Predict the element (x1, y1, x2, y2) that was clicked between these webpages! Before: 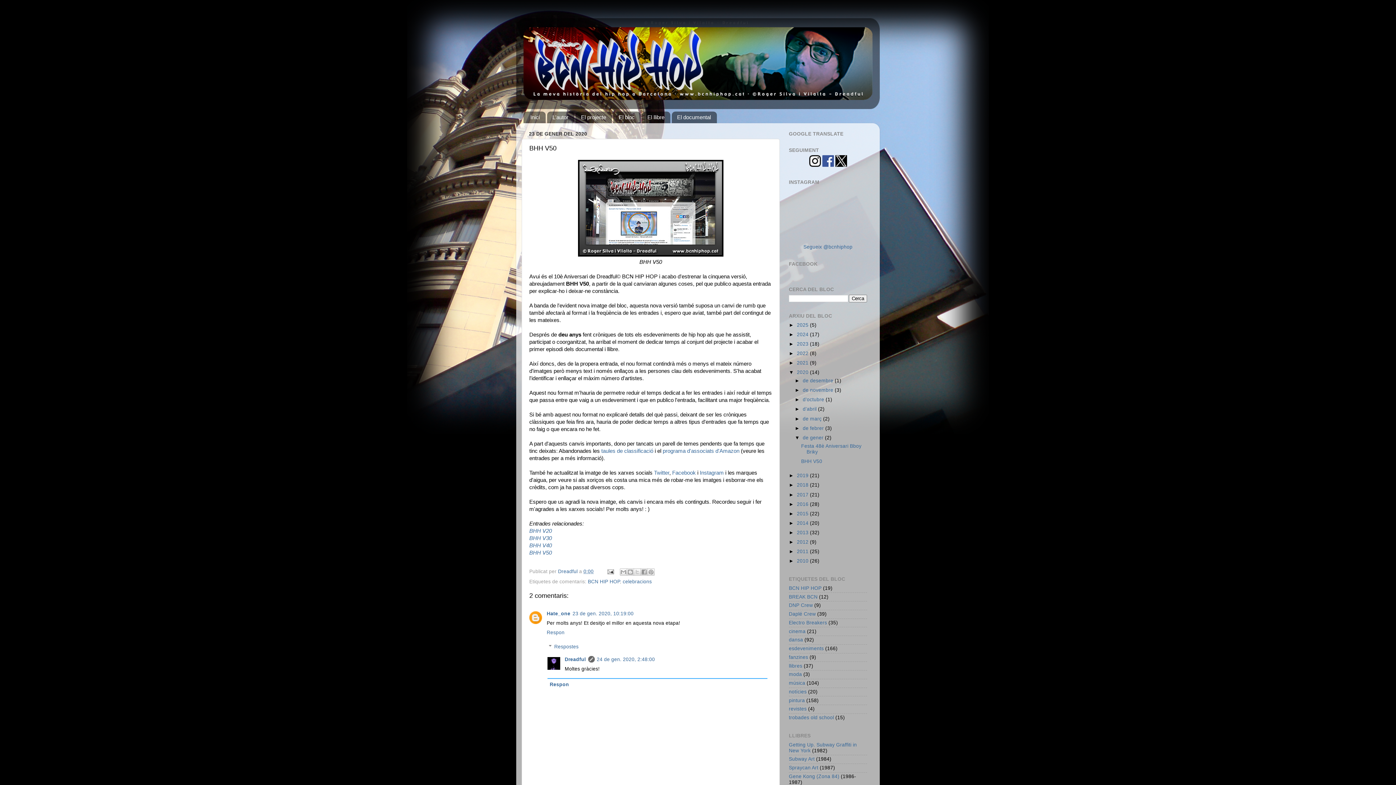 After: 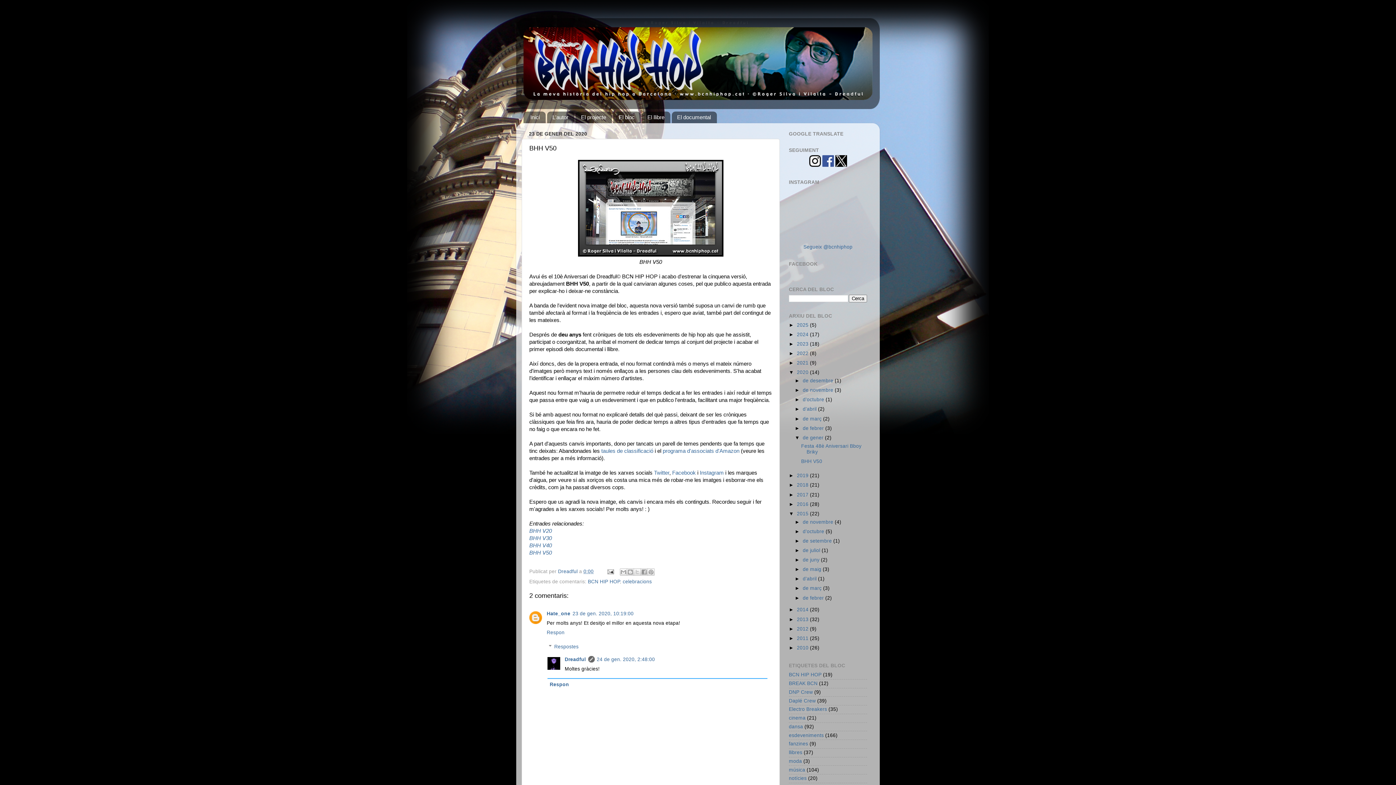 Action: label: ►   bbox: (789, 511, 797, 516)